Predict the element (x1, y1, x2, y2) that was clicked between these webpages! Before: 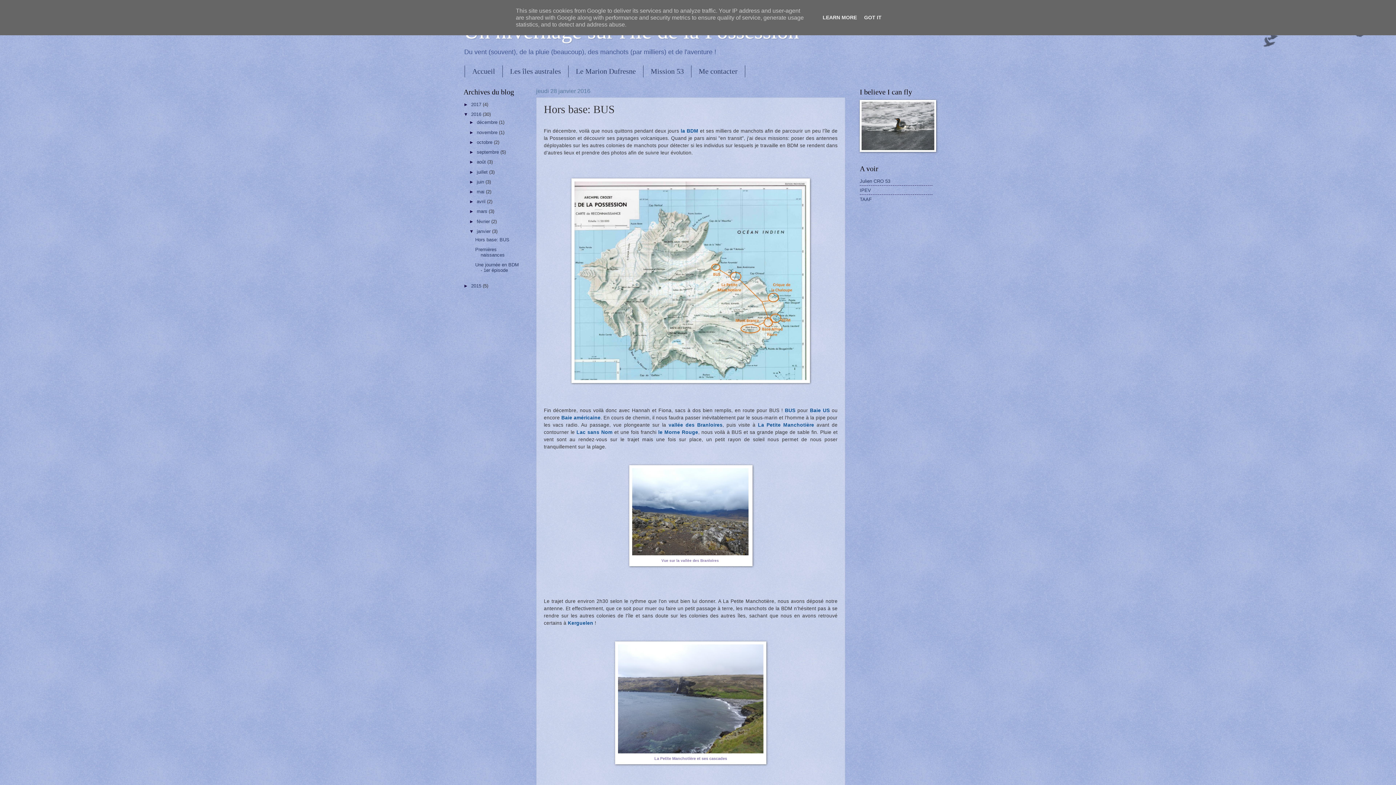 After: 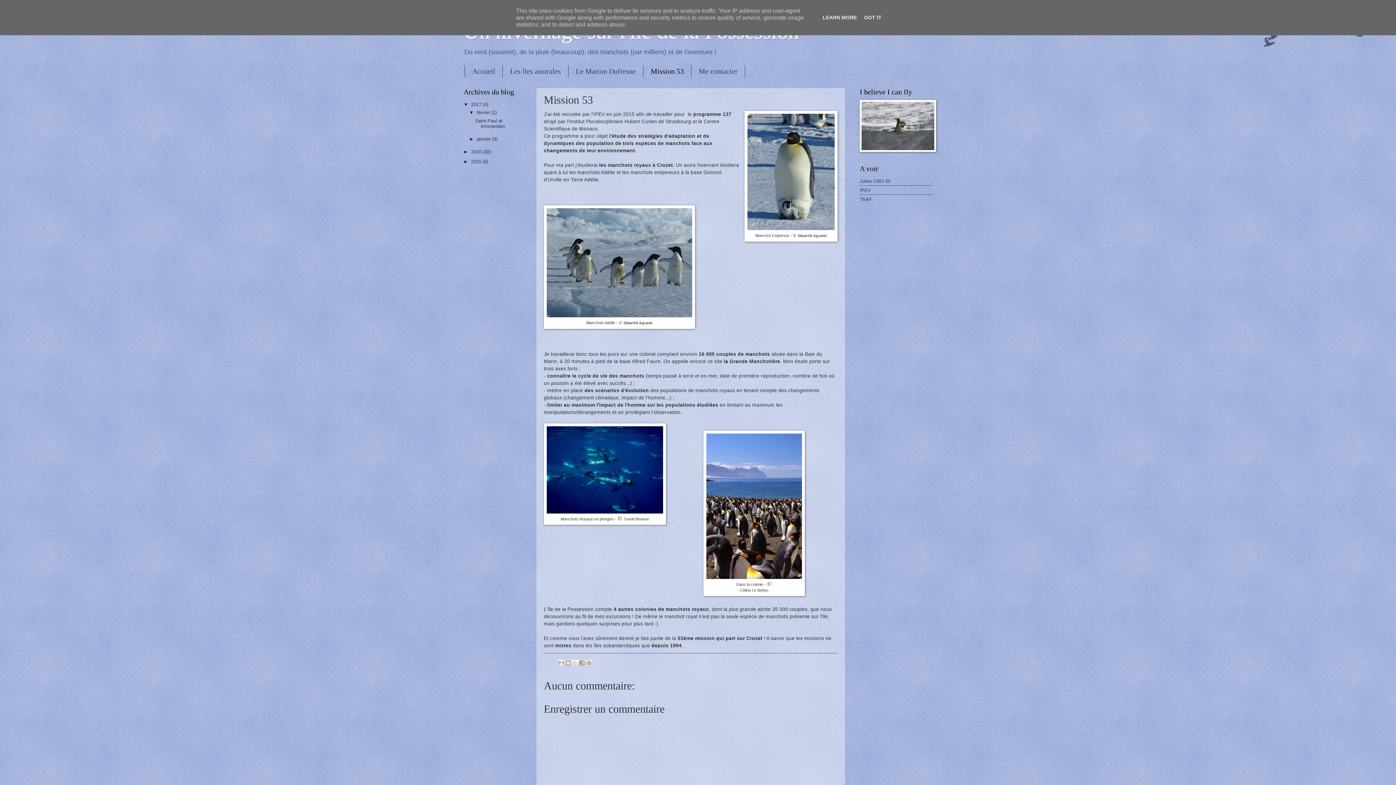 Action: bbox: (643, 65, 691, 77) label: Mission 53